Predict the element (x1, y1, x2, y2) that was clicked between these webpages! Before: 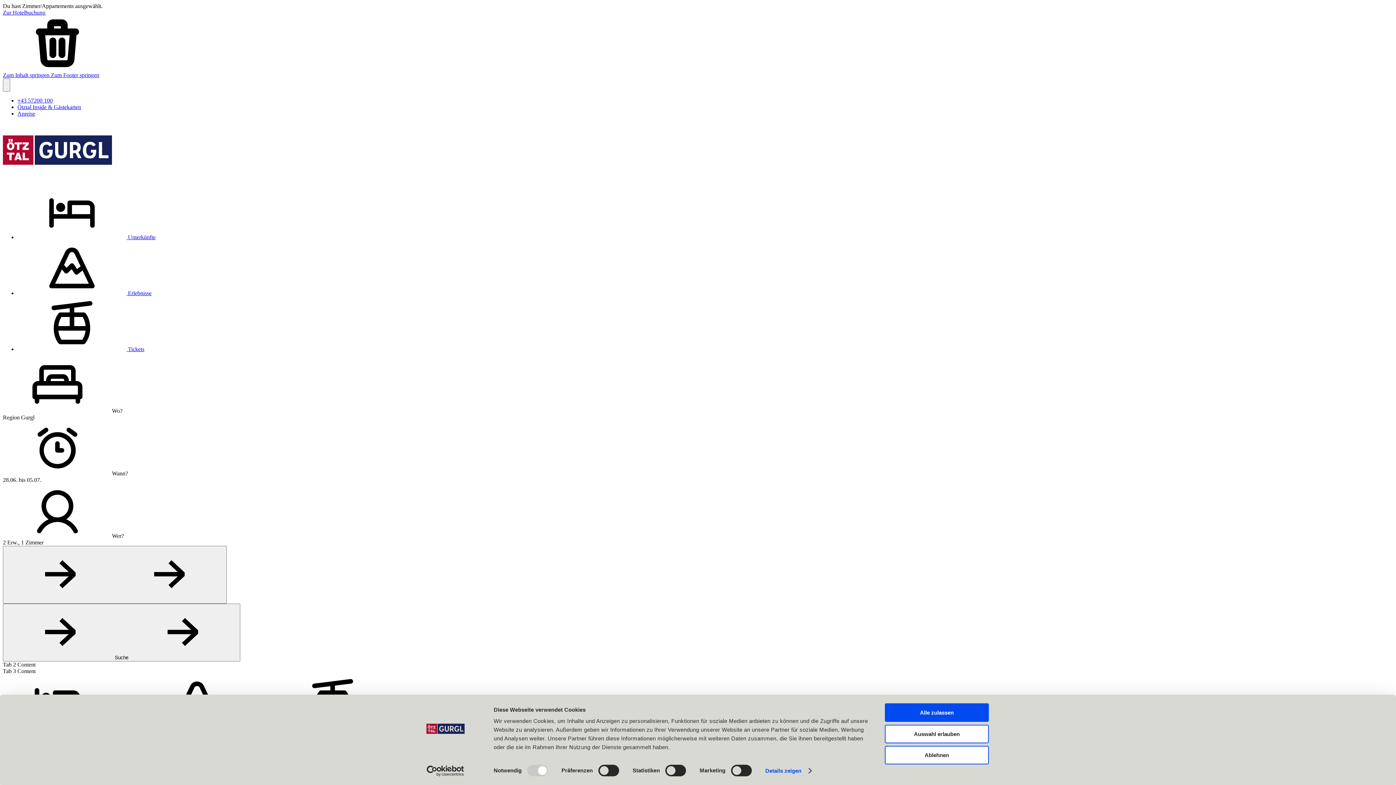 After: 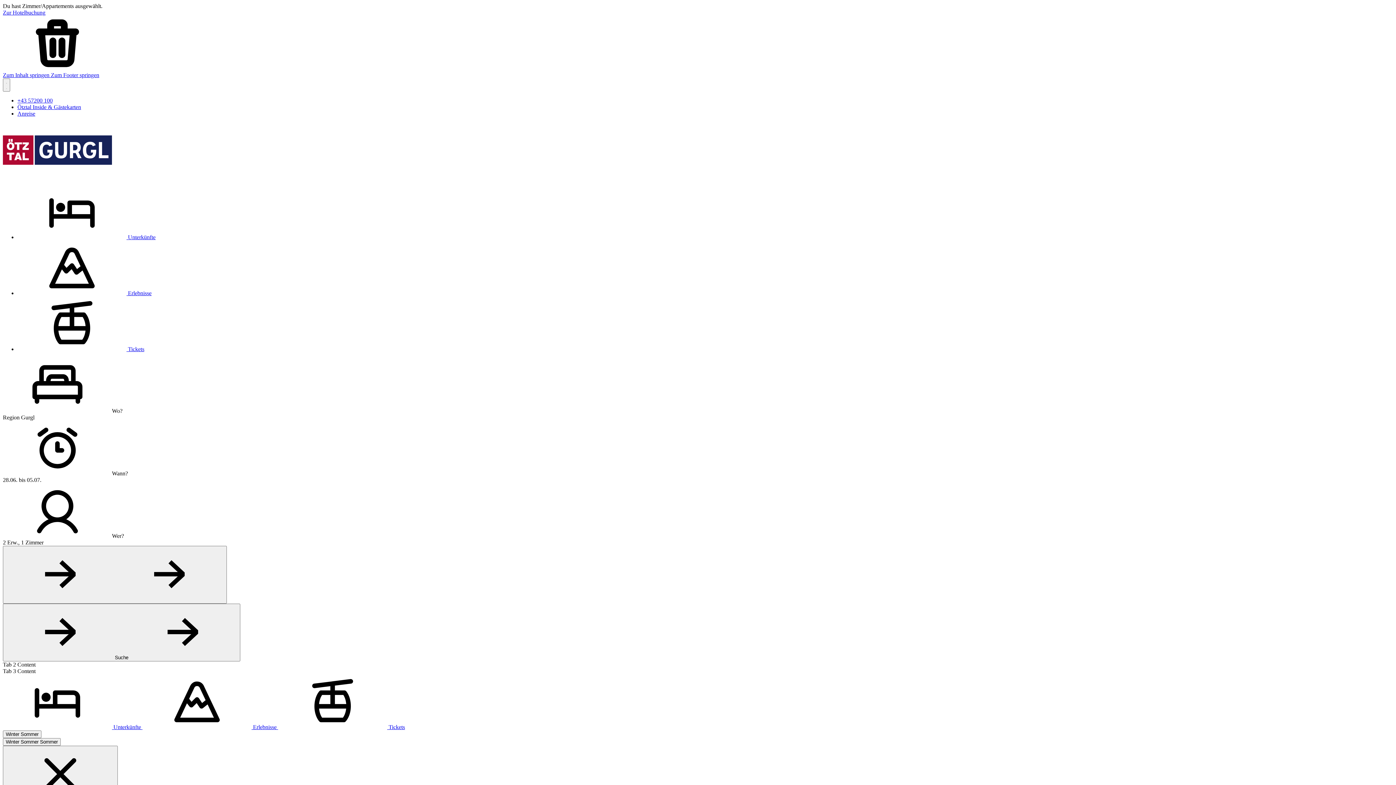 Action: label: Alle zulassen bbox: (885, 703, 989, 722)